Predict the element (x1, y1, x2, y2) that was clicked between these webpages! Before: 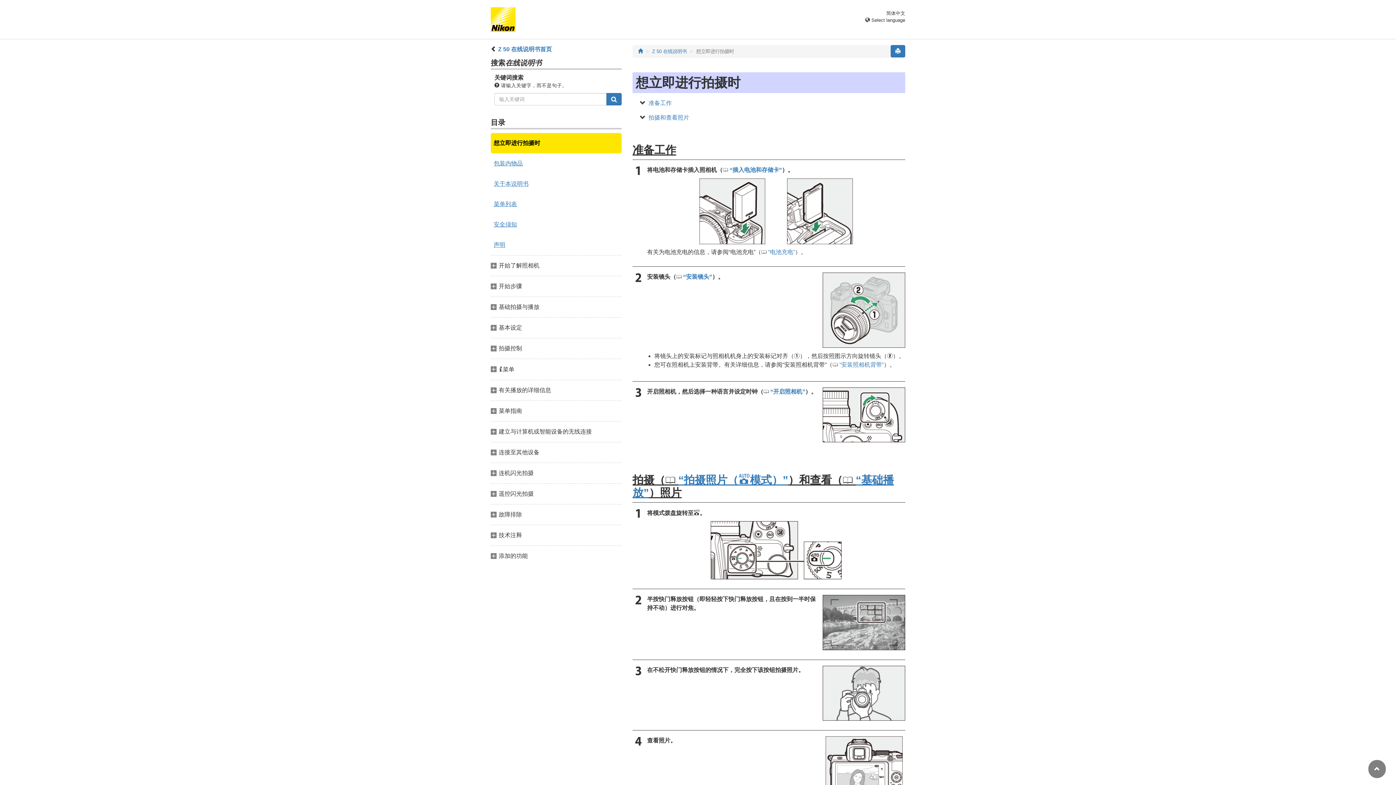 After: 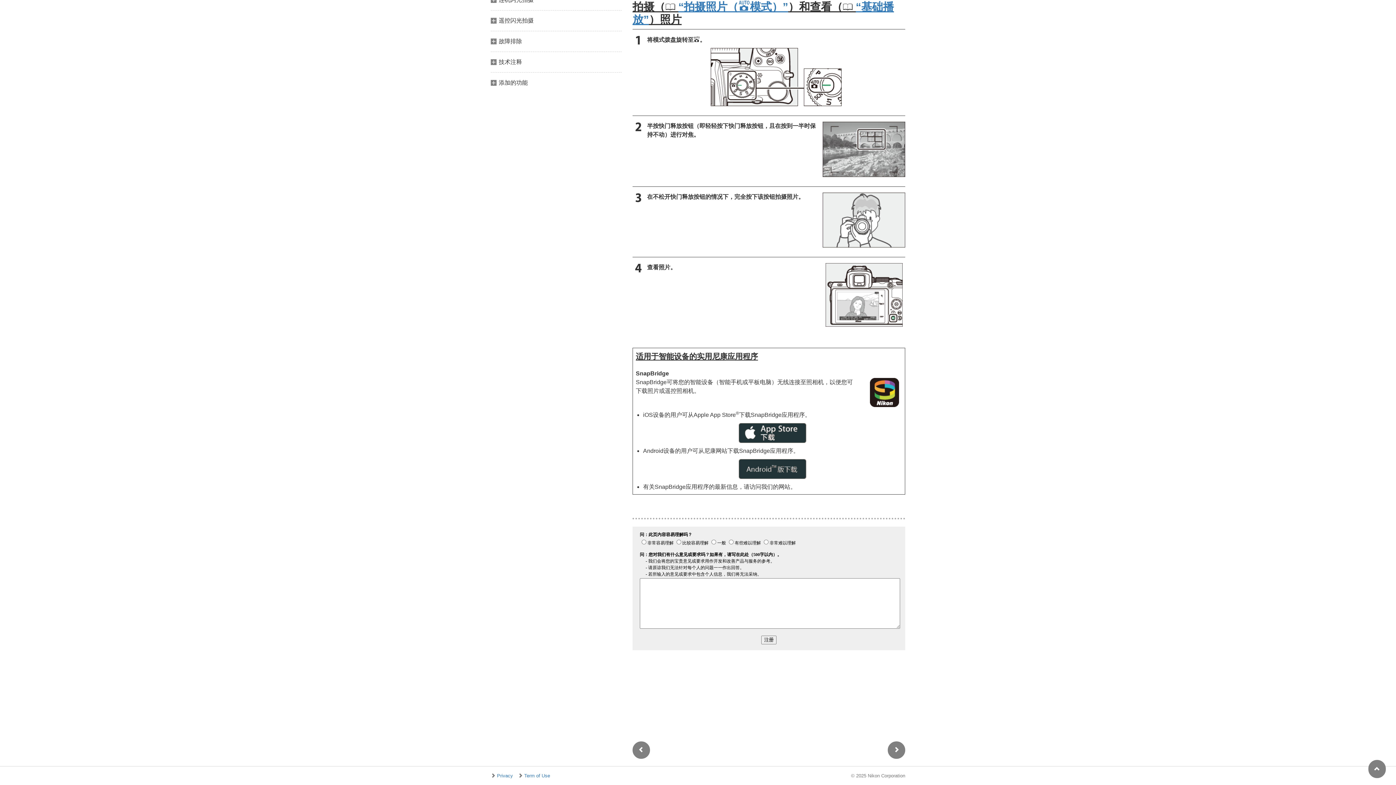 Action: label: 拍摄和查看照片 bbox: (648, 114, 689, 120)